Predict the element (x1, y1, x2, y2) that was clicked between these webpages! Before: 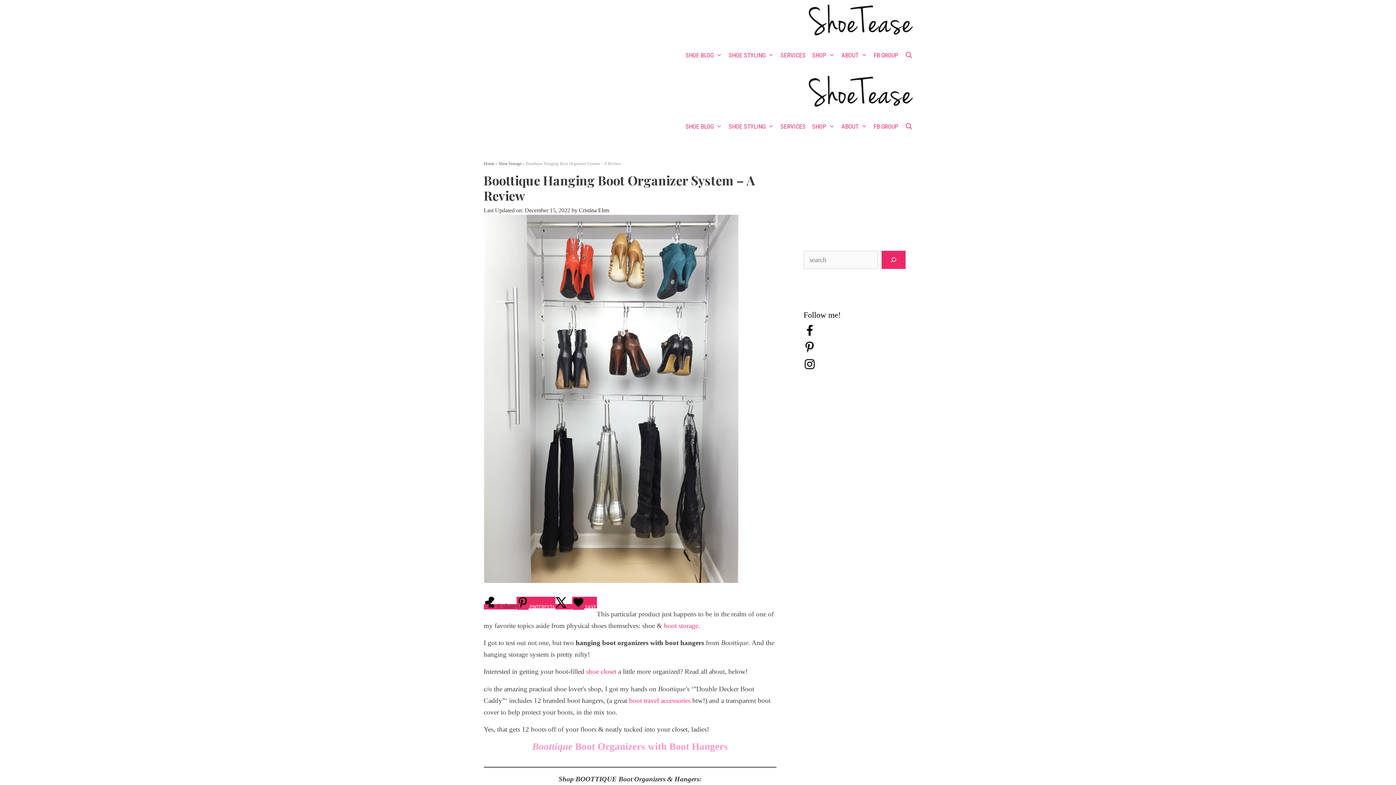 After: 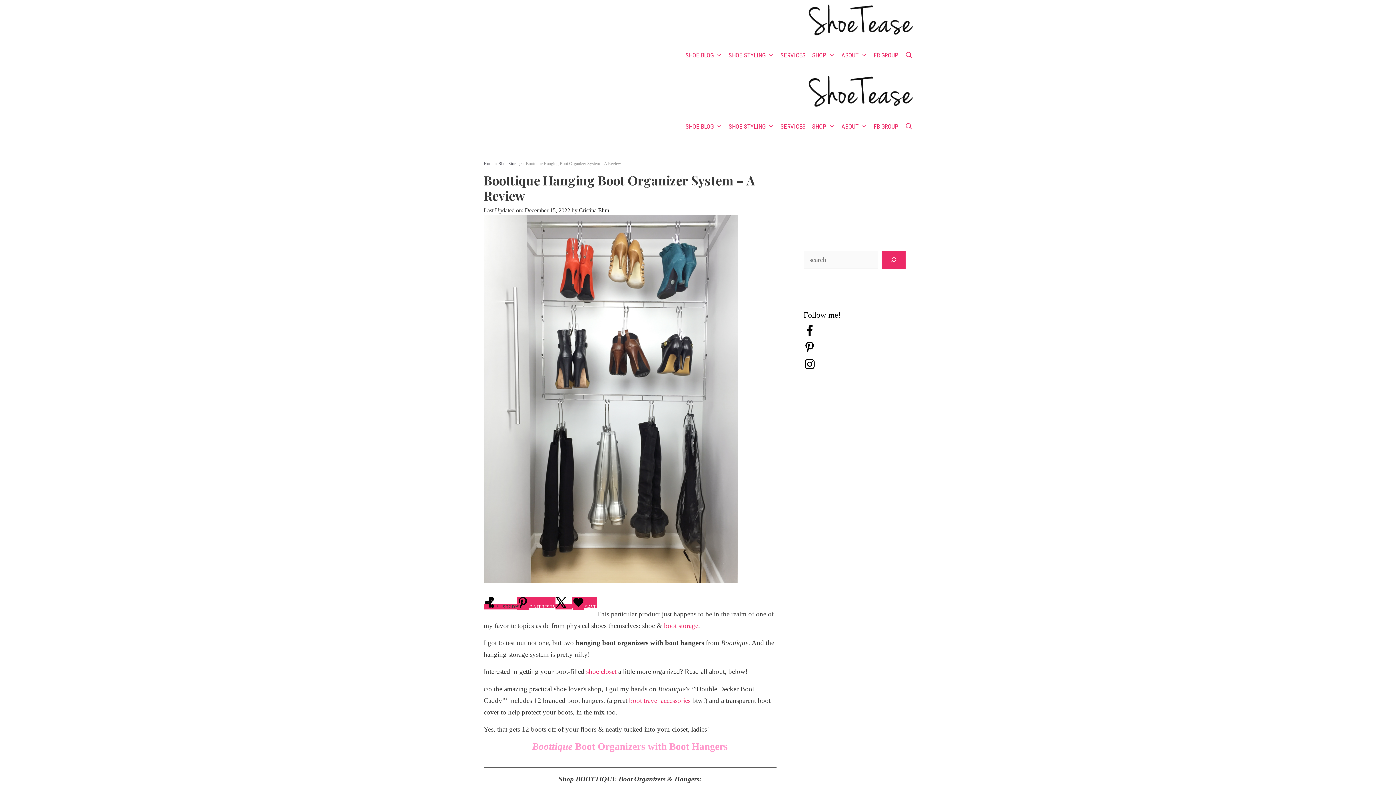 Action: label: Follow on Facebook bbox: (803, 331, 815, 338)